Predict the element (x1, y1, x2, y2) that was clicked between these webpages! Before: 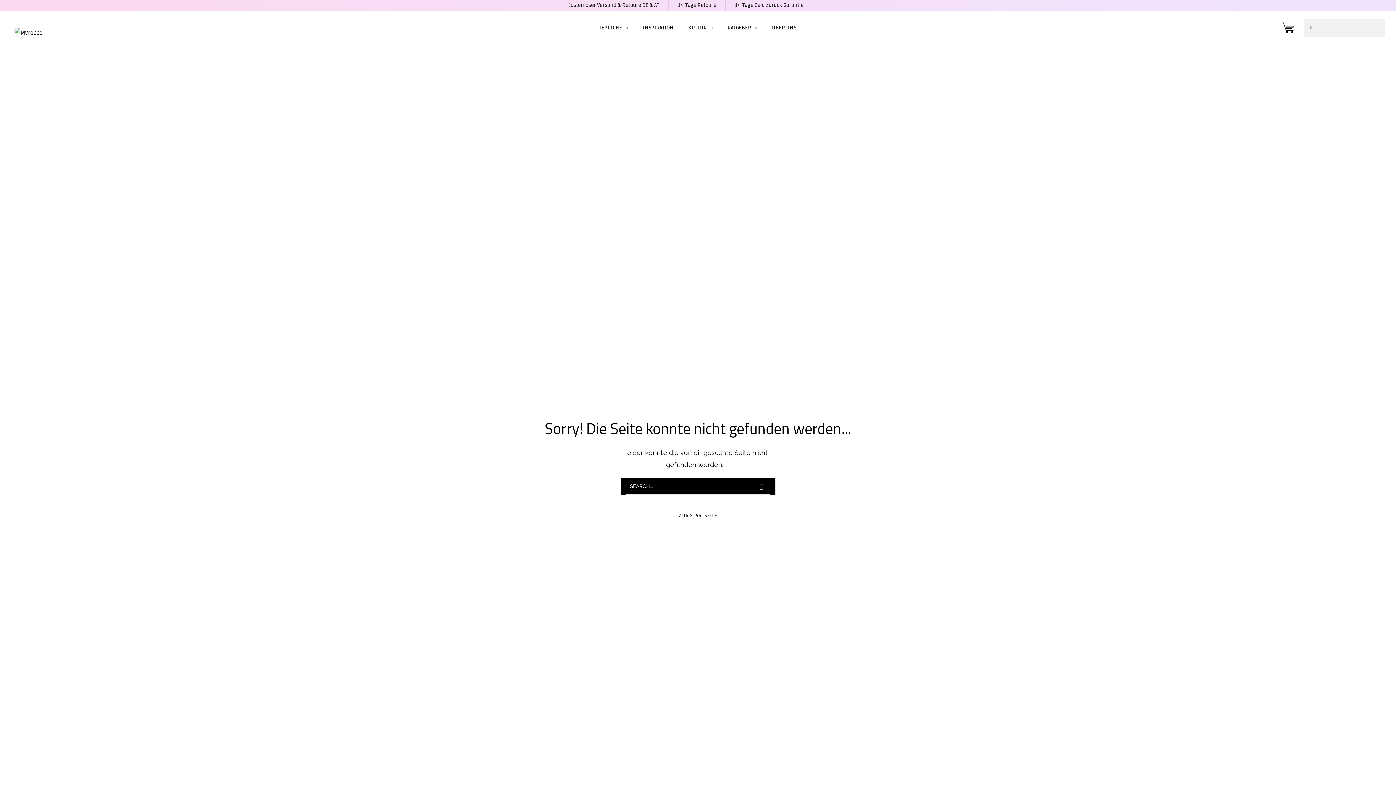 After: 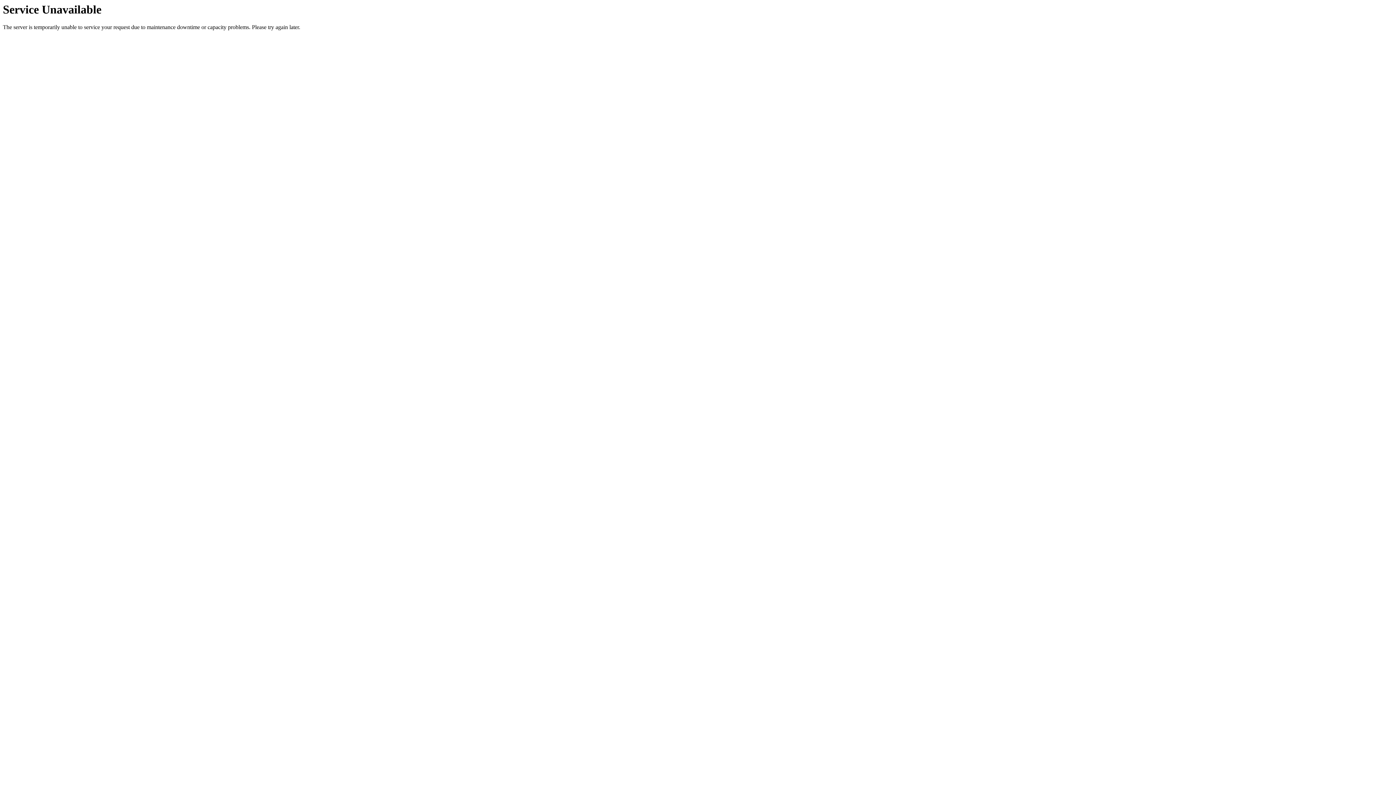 Action: bbox: (753, 478, 770, 494)